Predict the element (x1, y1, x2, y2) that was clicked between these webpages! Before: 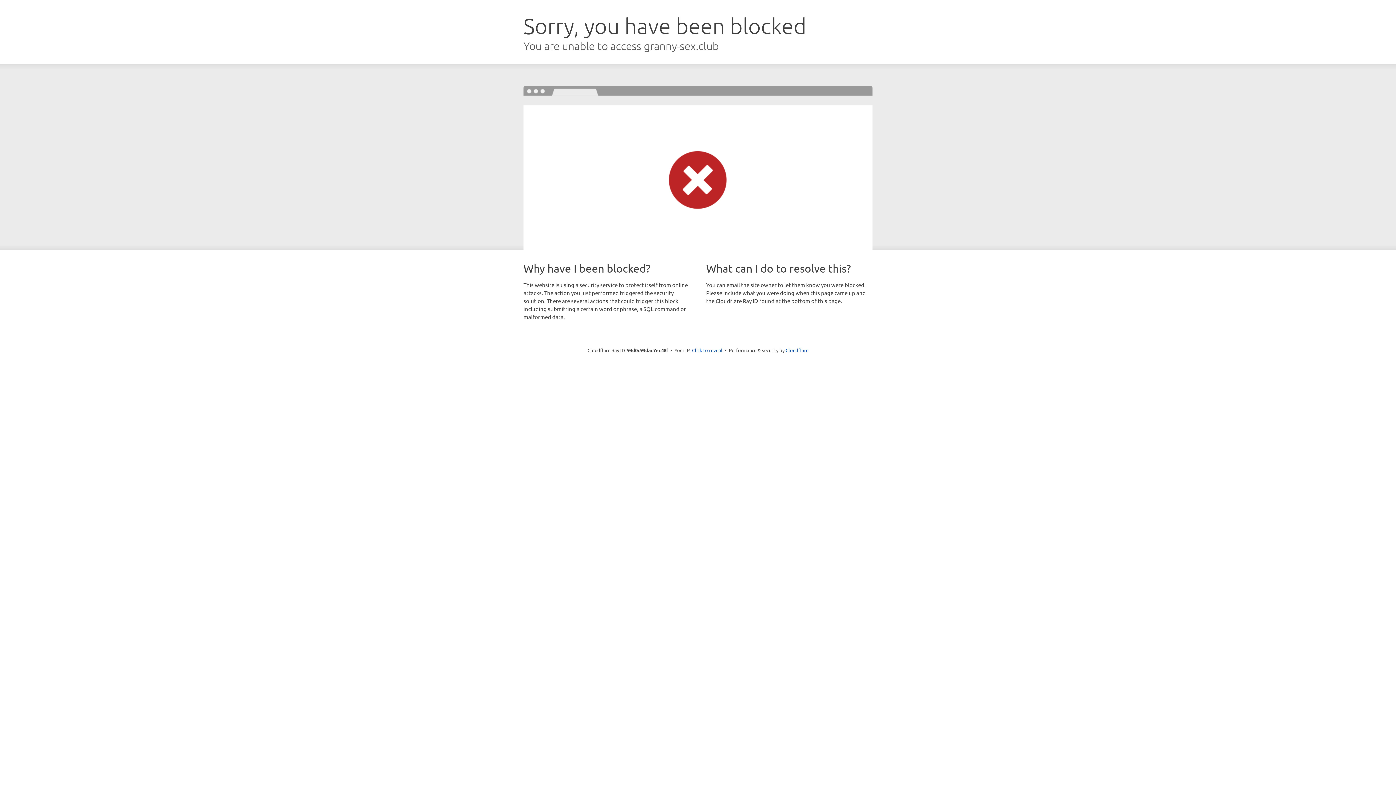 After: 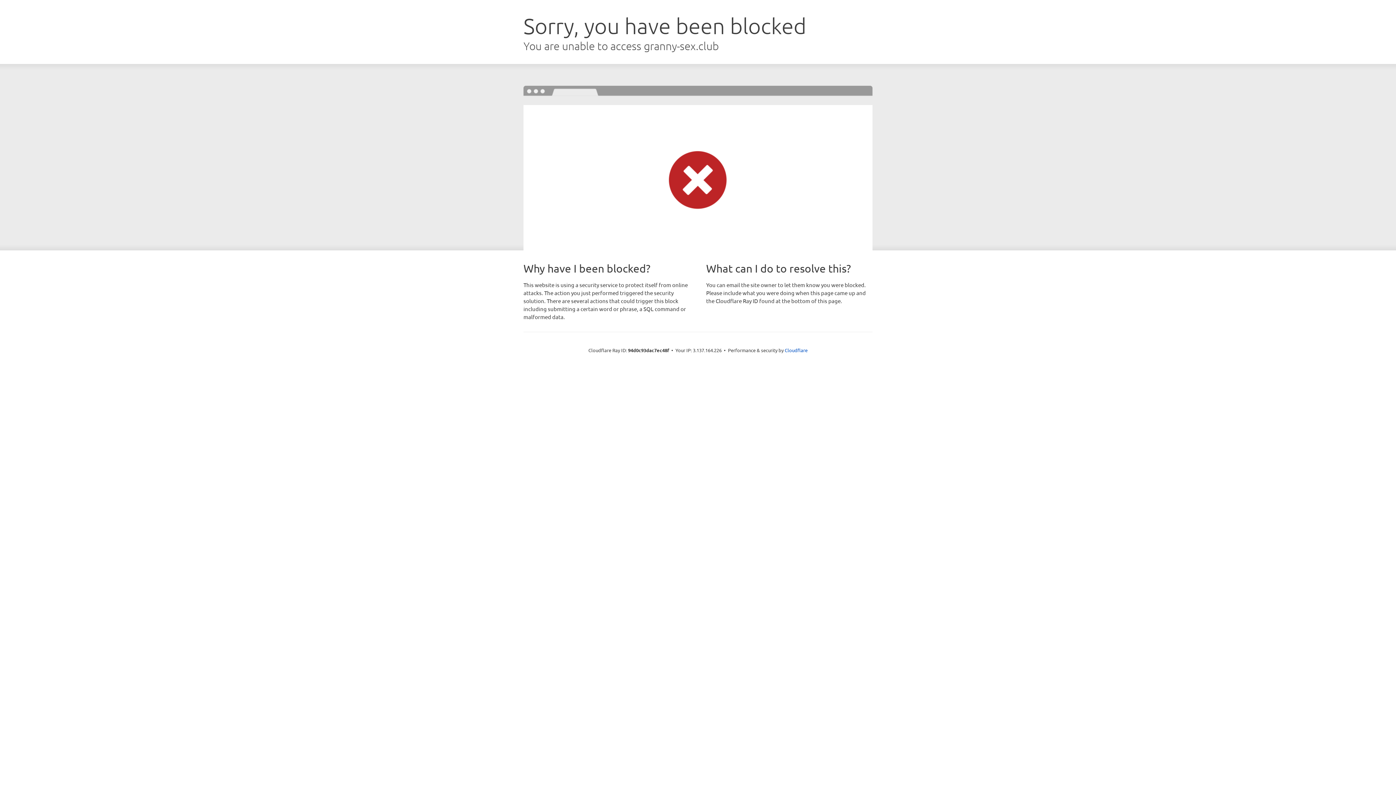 Action: bbox: (692, 346, 722, 353) label: Click to reveal